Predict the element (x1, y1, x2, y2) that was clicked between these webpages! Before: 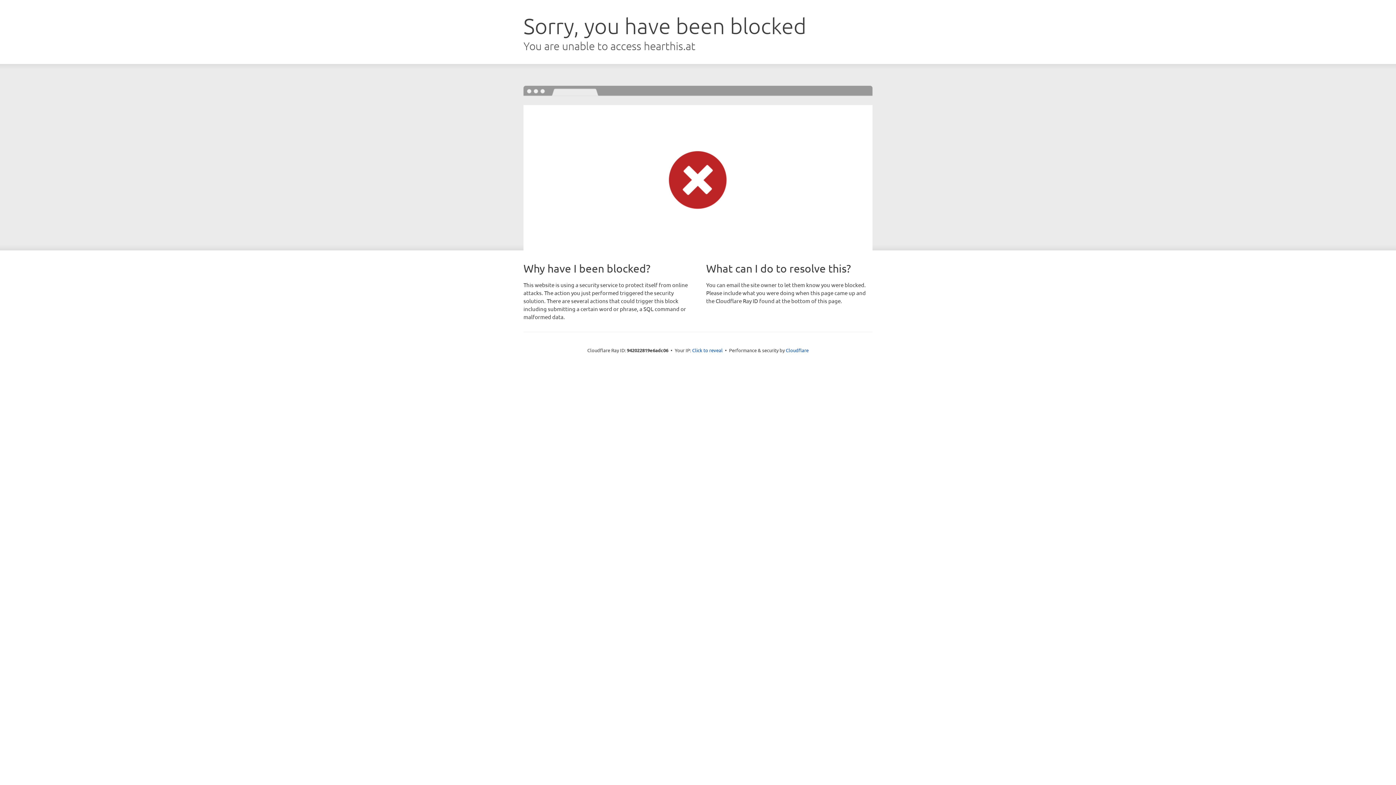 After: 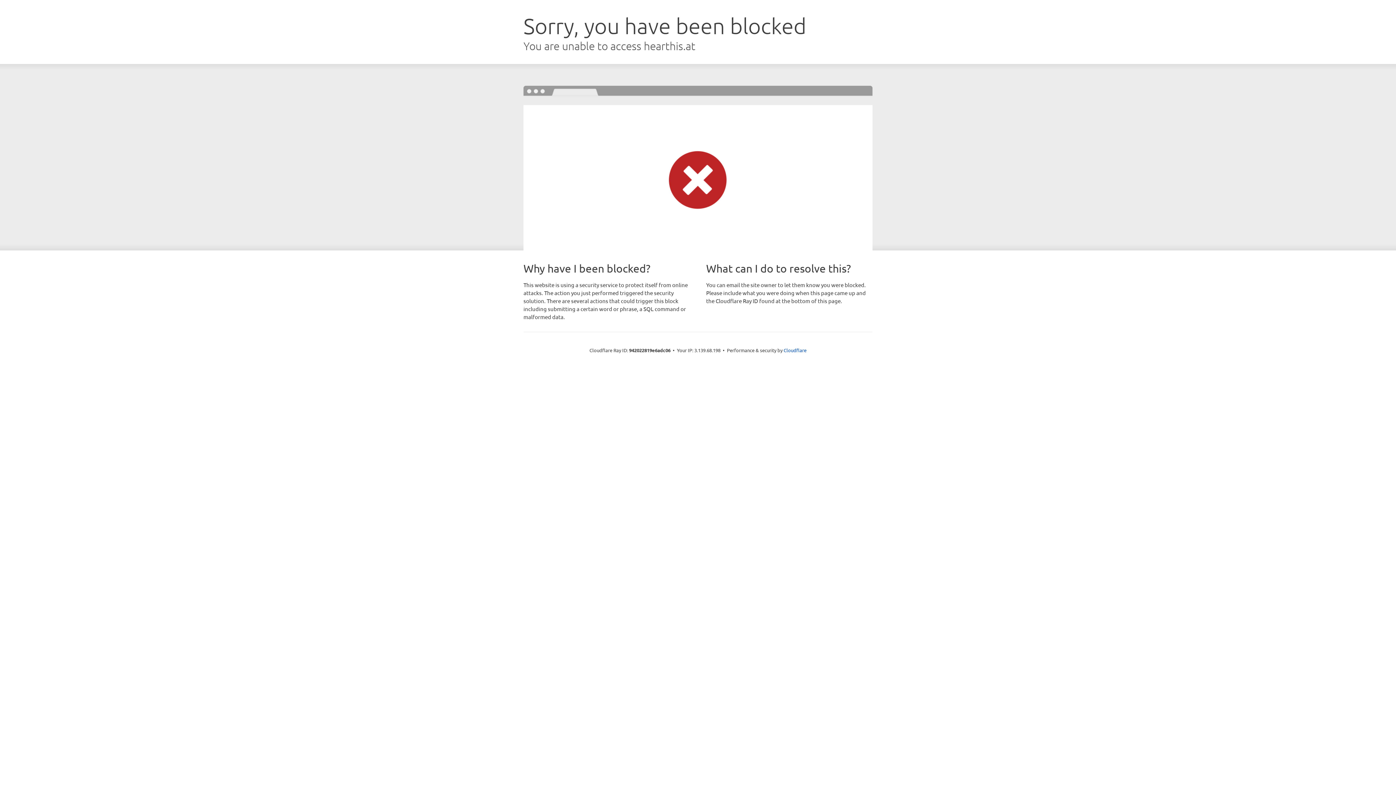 Action: bbox: (692, 346, 722, 353) label: Click to reveal